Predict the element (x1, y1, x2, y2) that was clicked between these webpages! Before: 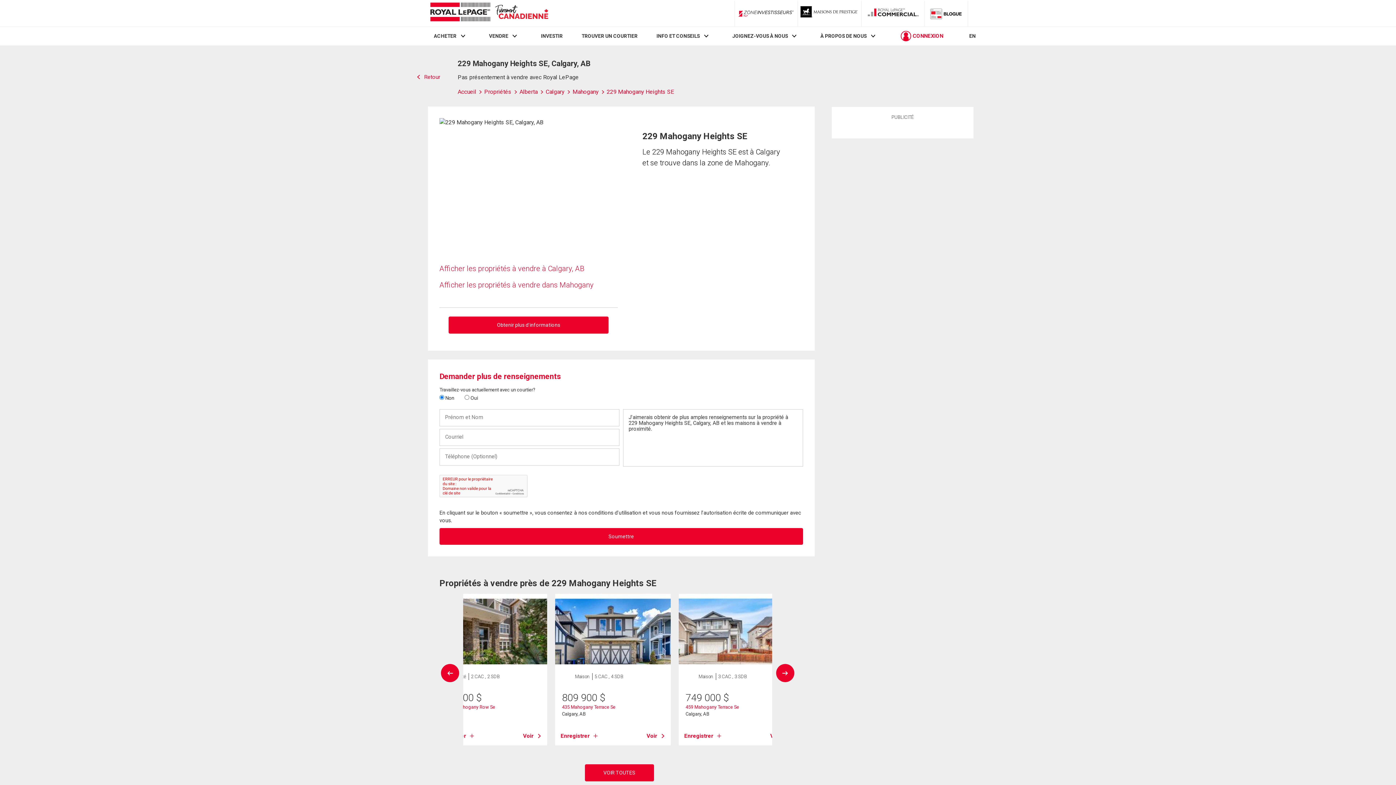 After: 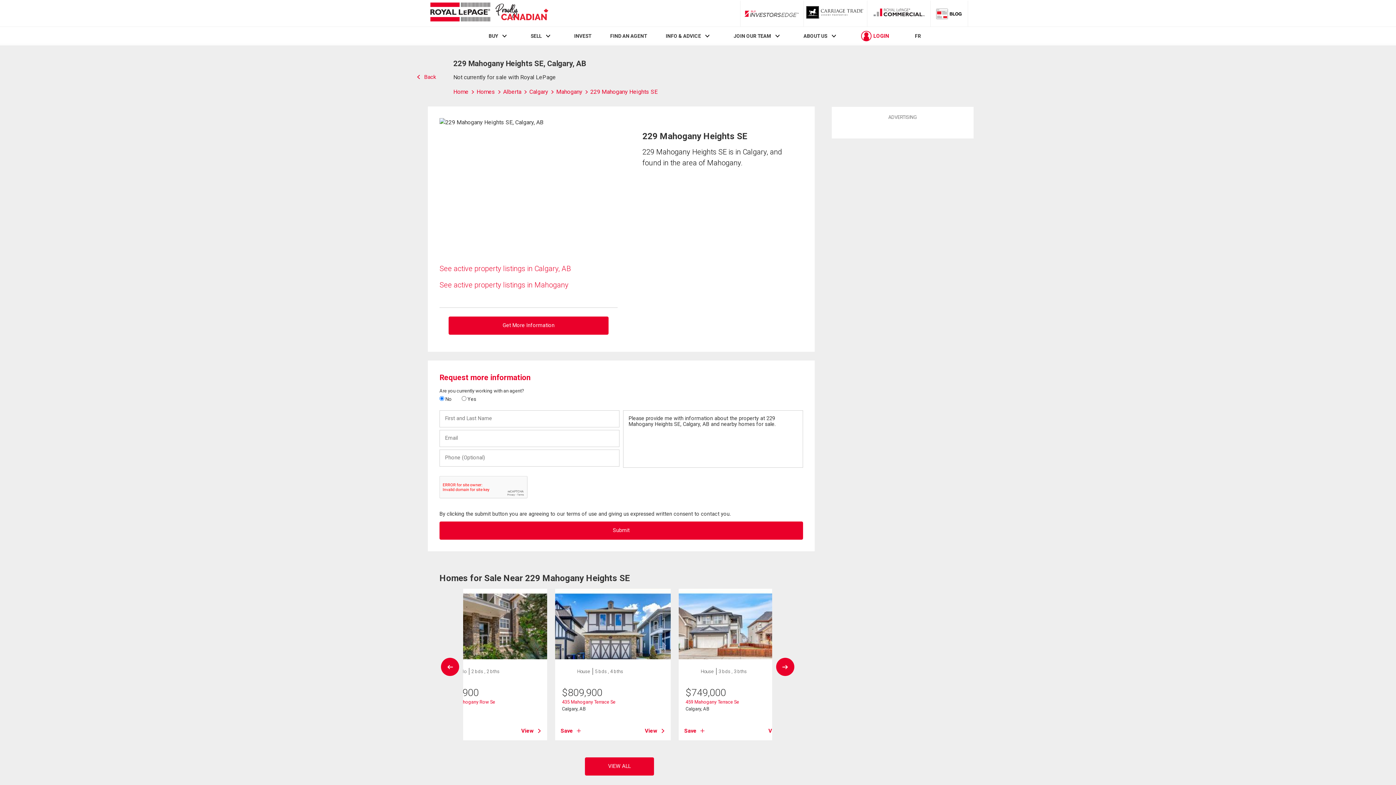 Action: label: EN bbox: (969, 33, 975, 39)